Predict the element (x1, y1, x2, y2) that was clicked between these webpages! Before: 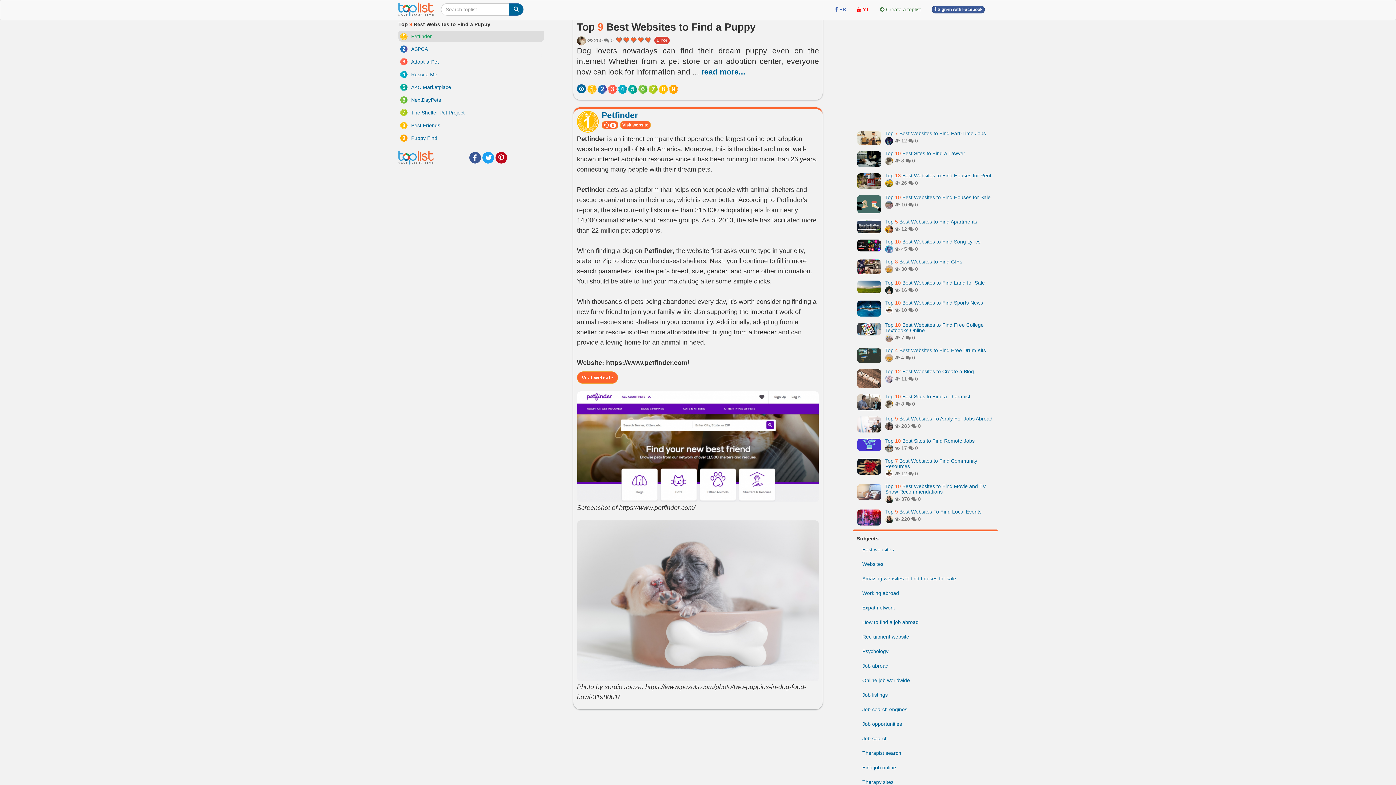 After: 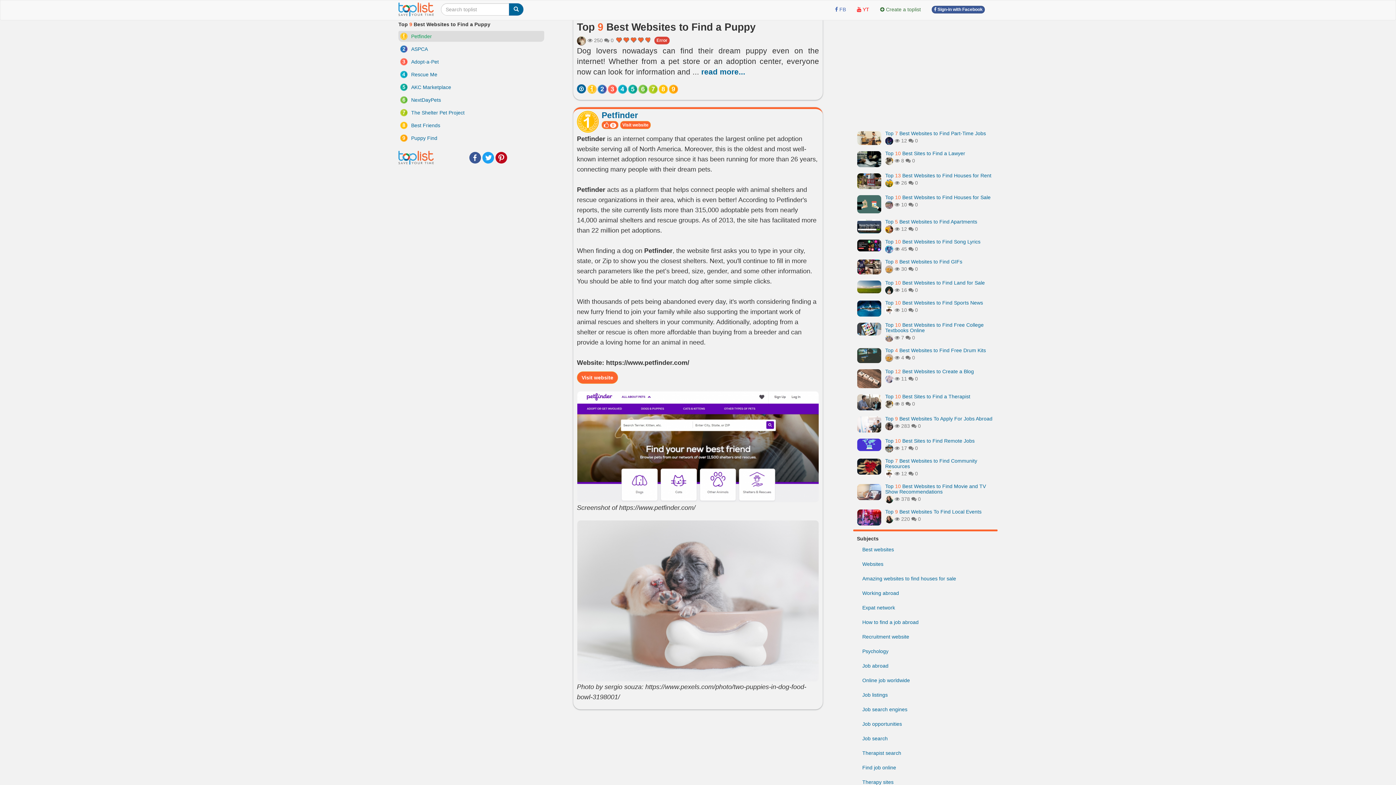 Action: label:  FB bbox: (829, 0, 851, 18)